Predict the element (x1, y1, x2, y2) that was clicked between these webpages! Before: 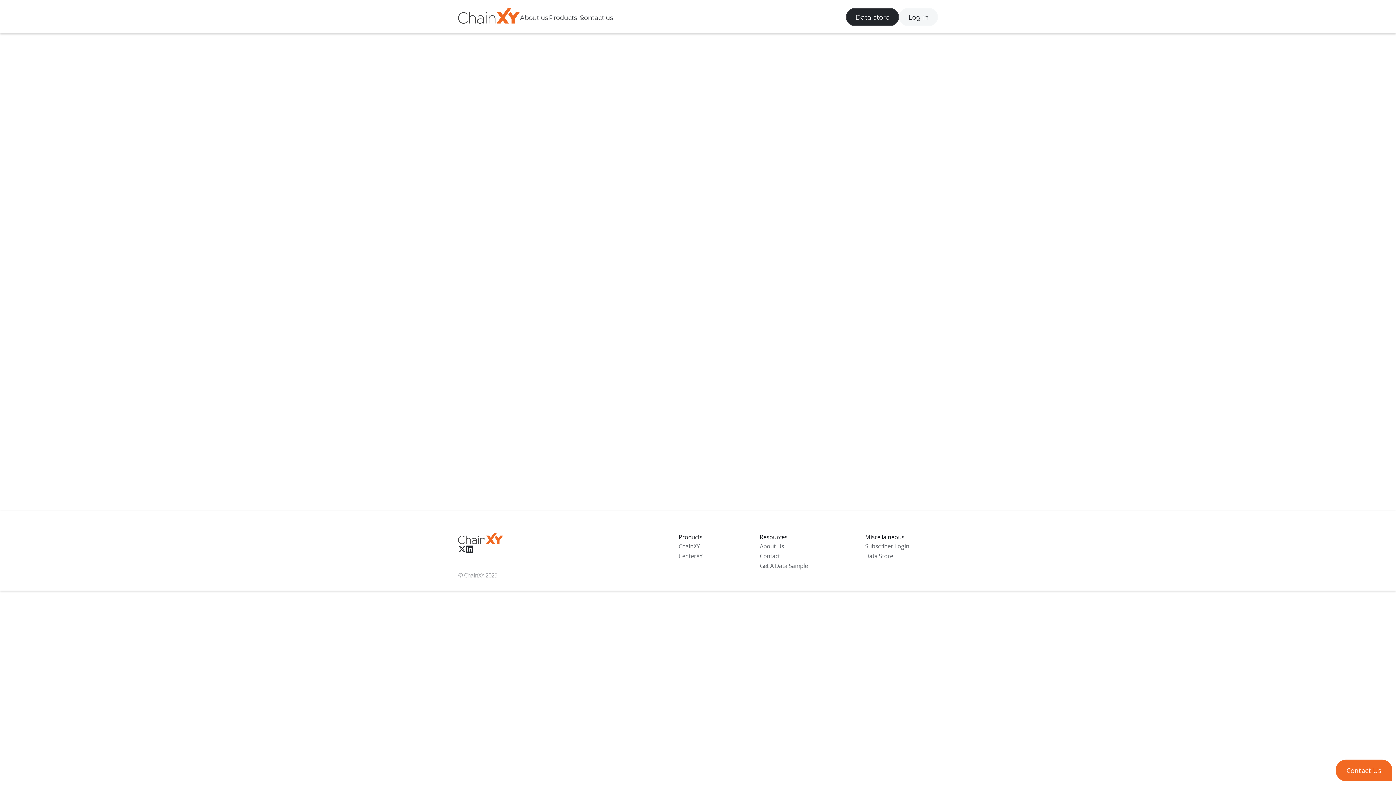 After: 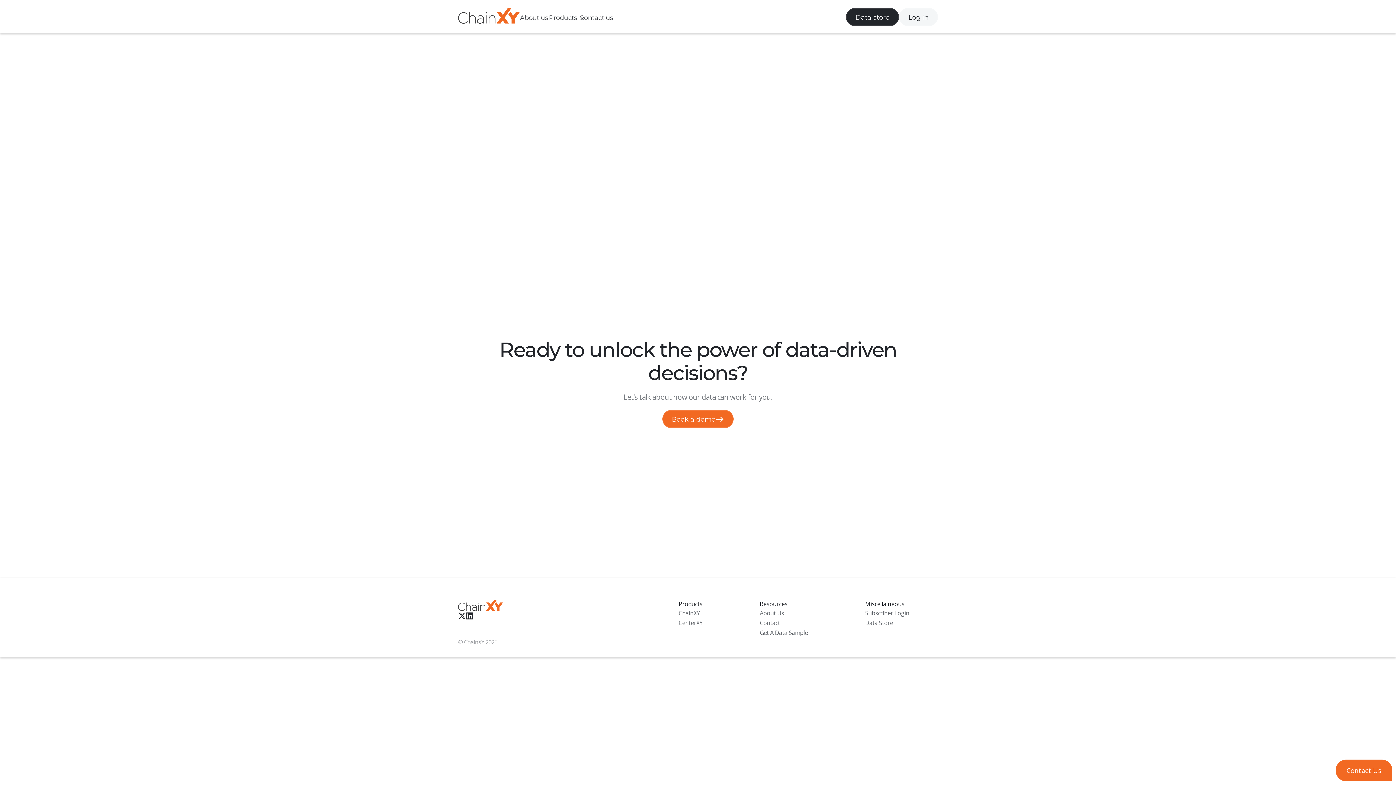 Action: label: About us bbox: (520, 13, 548, 23)